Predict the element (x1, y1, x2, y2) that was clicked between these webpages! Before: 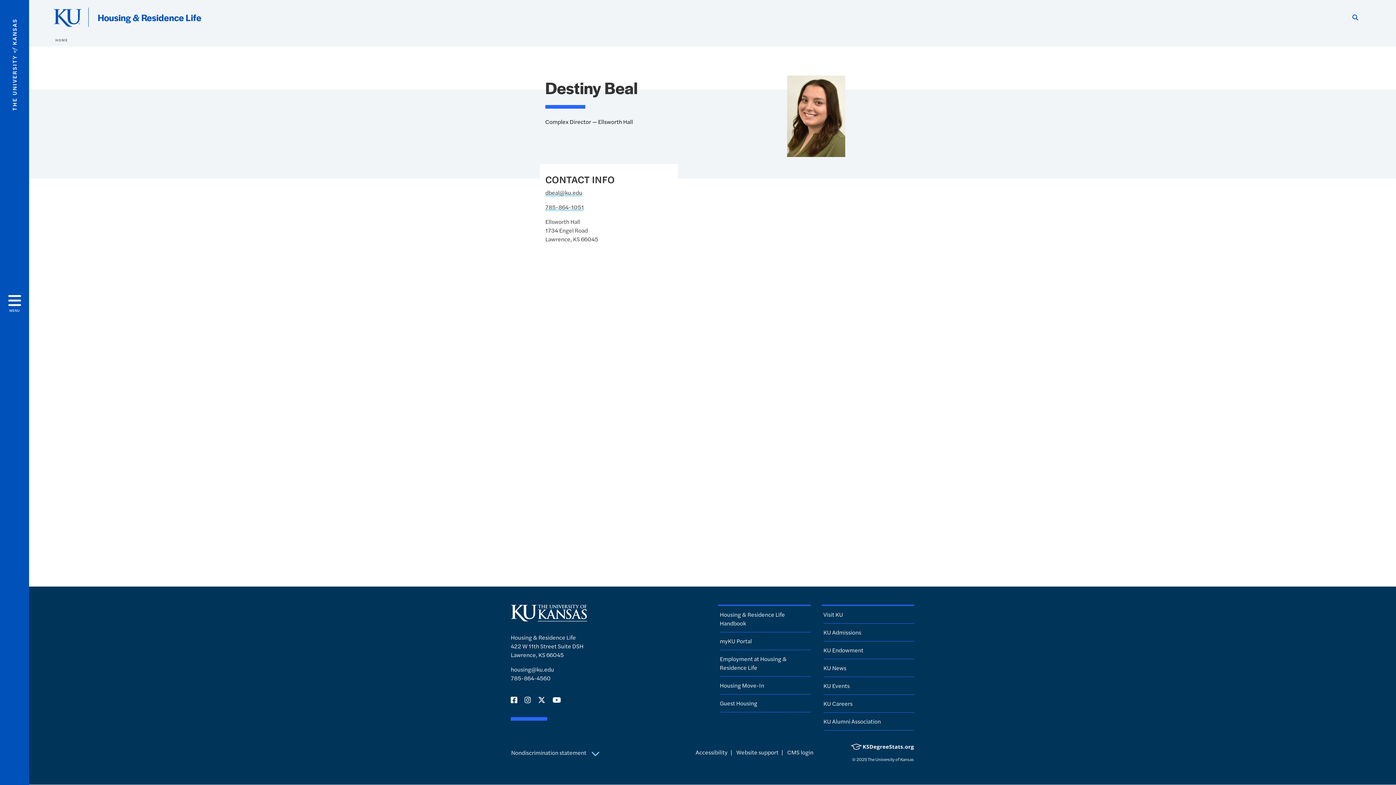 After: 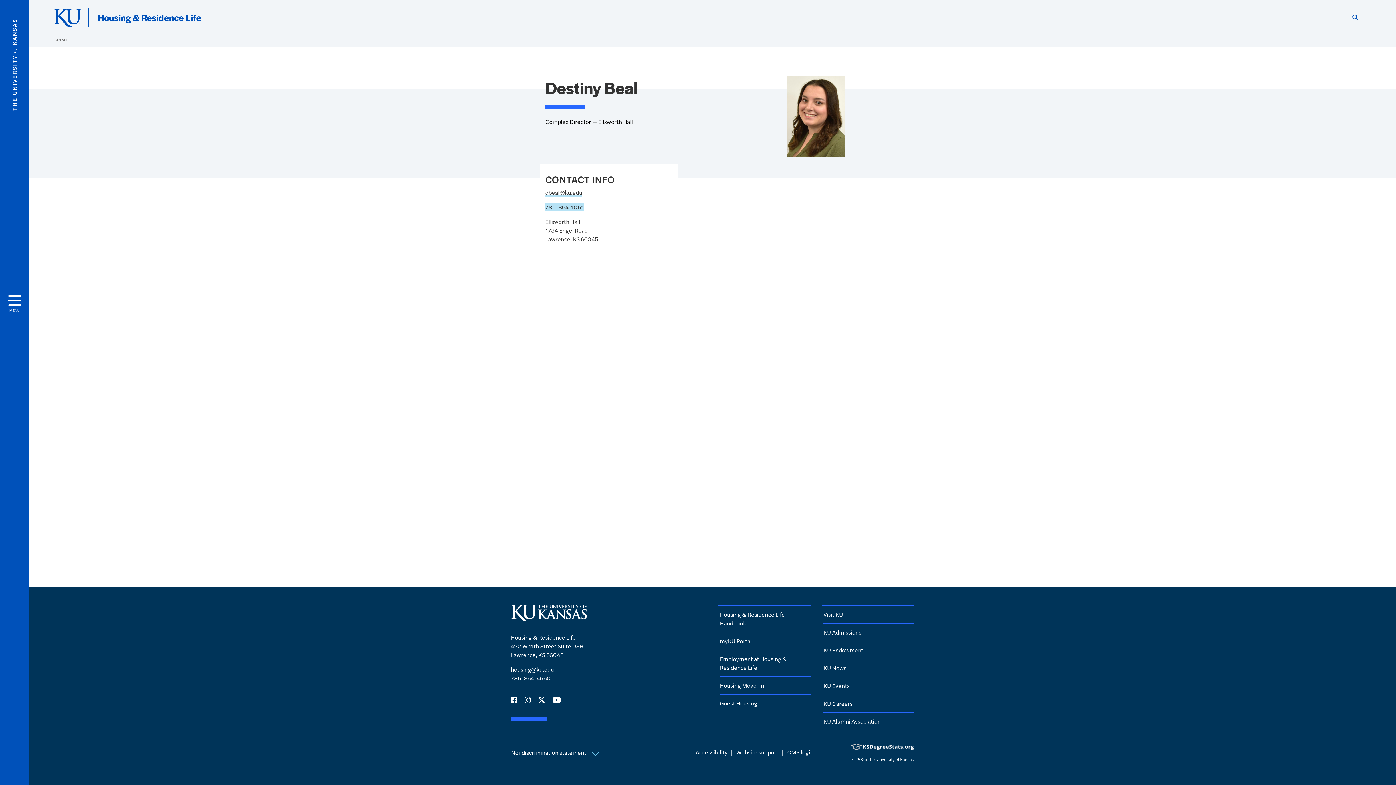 Action: label: 785-864-1051 bbox: (545, 202, 583, 211)